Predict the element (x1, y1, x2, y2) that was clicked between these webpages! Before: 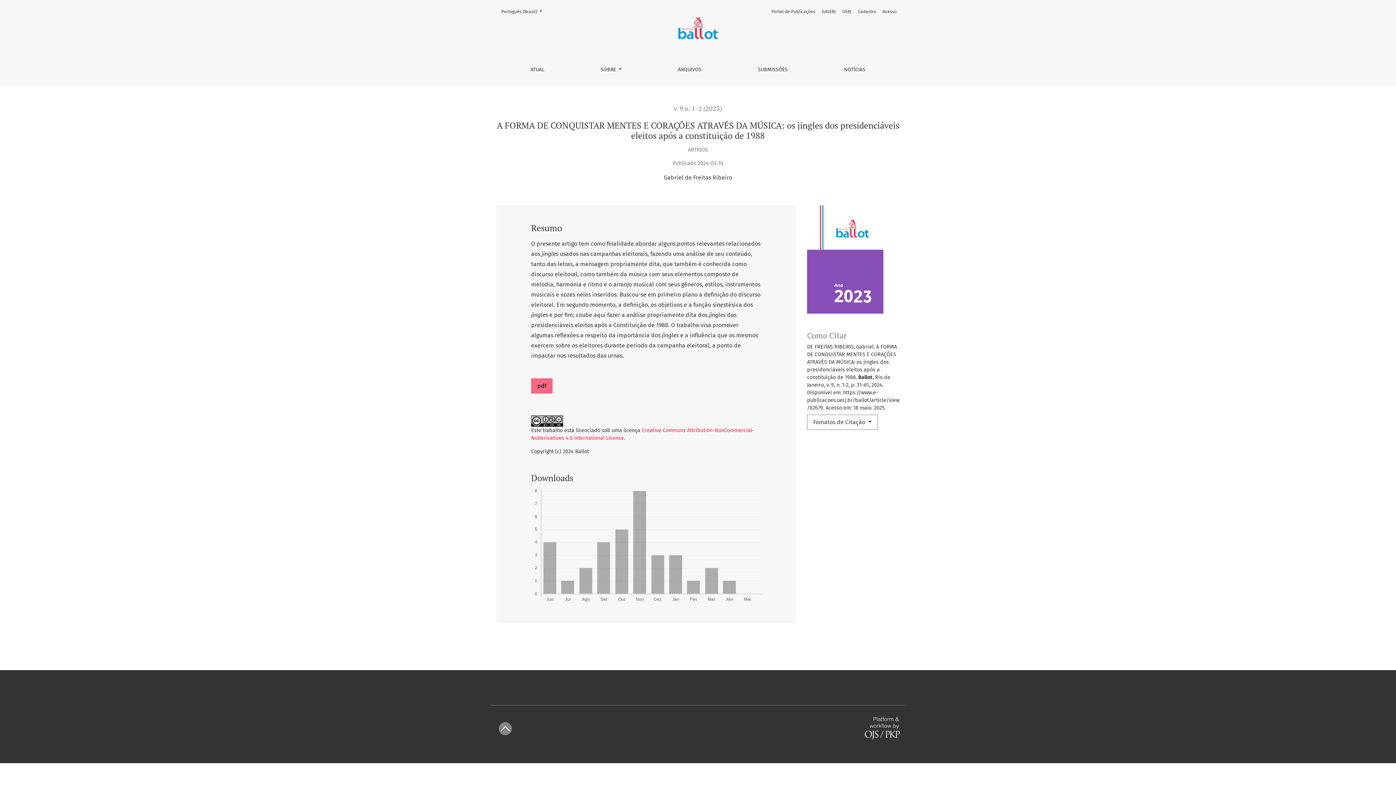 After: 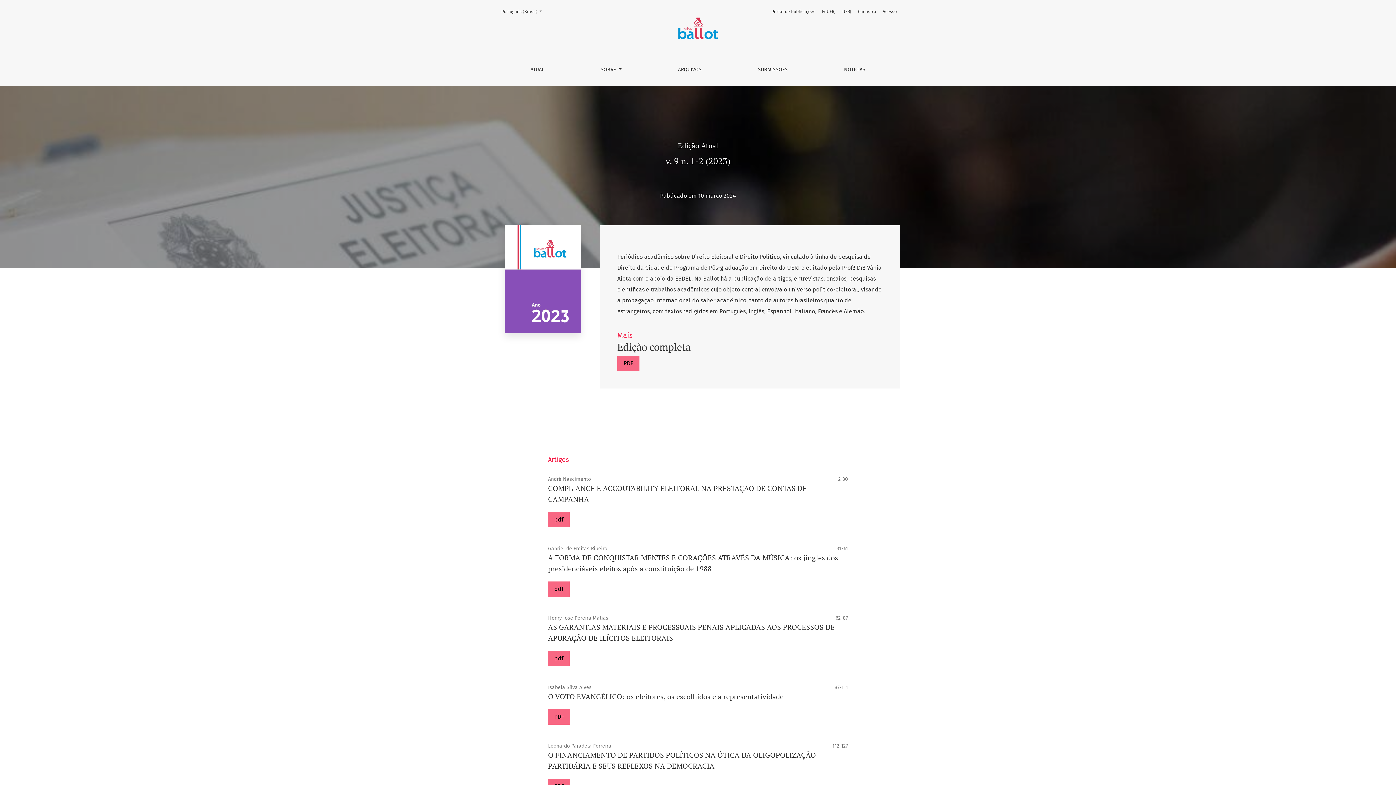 Action: bbox: (674, 27, 721, 34)